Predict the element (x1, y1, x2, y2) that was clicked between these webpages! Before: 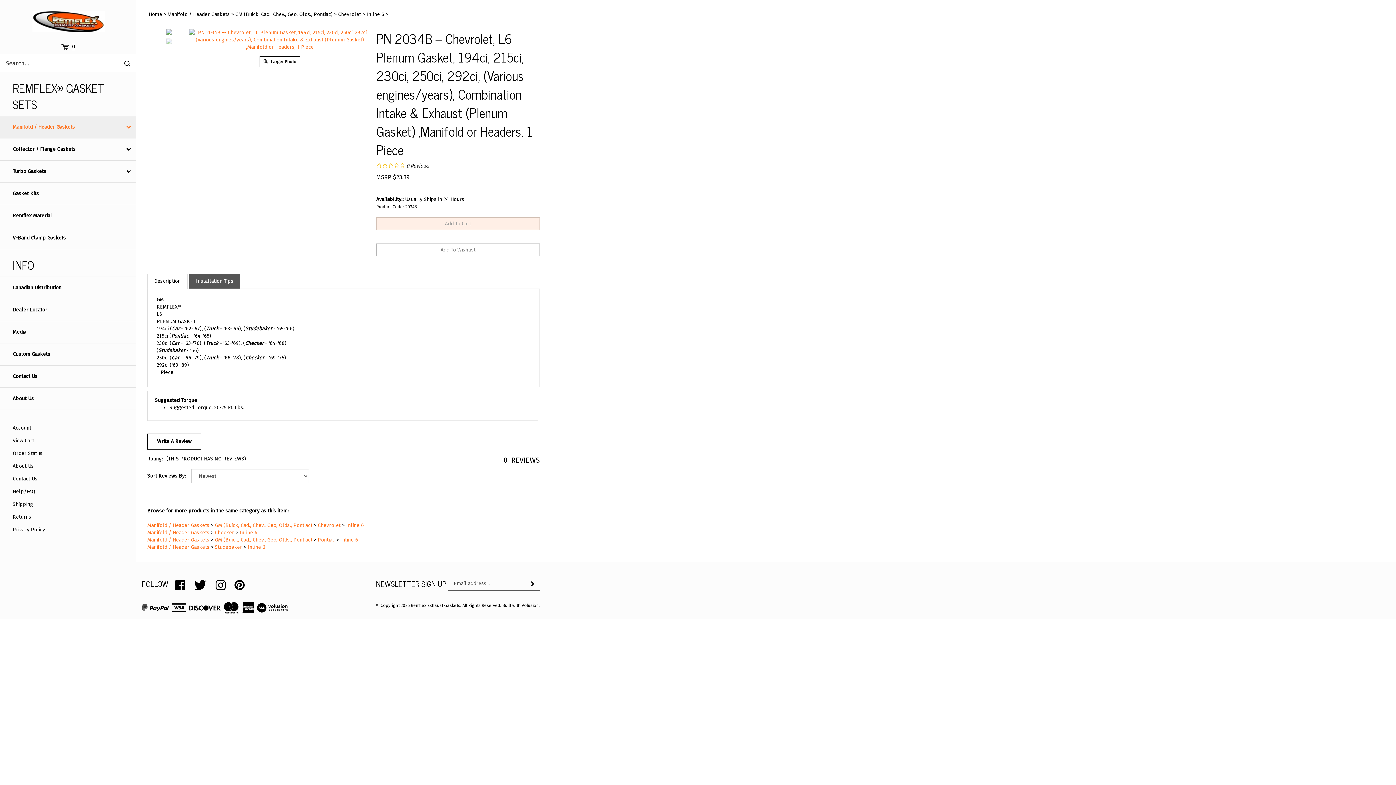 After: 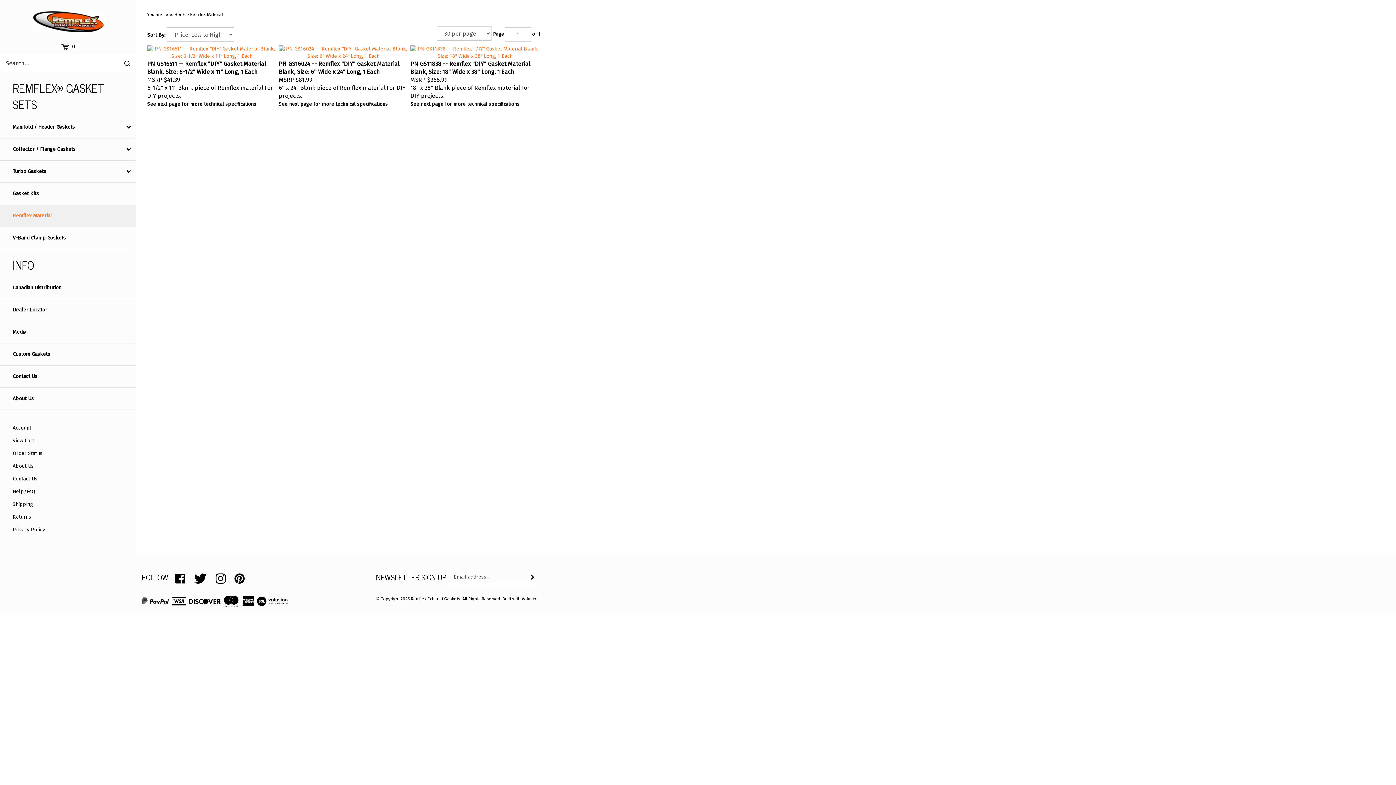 Action: bbox: (0, 204, 136, 227) label: Remflex Material